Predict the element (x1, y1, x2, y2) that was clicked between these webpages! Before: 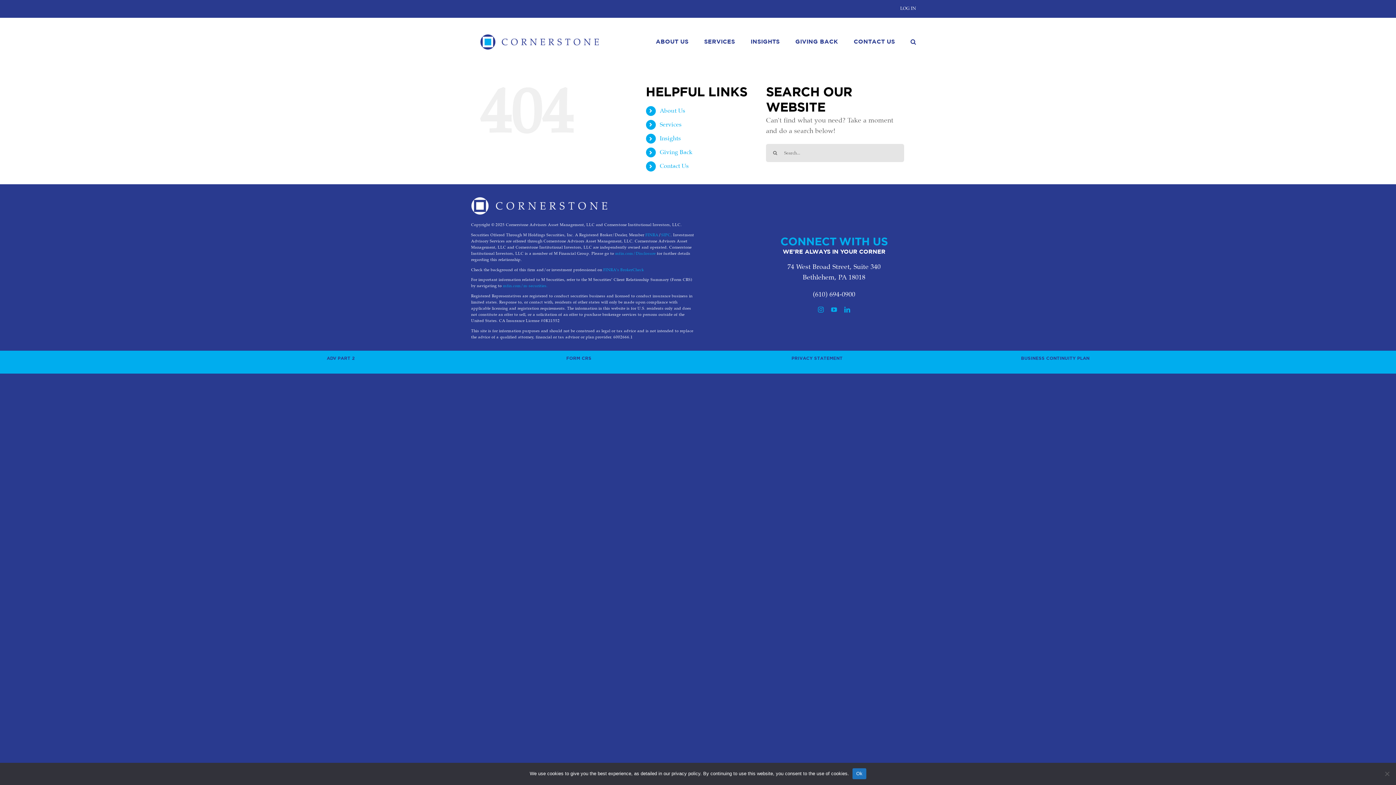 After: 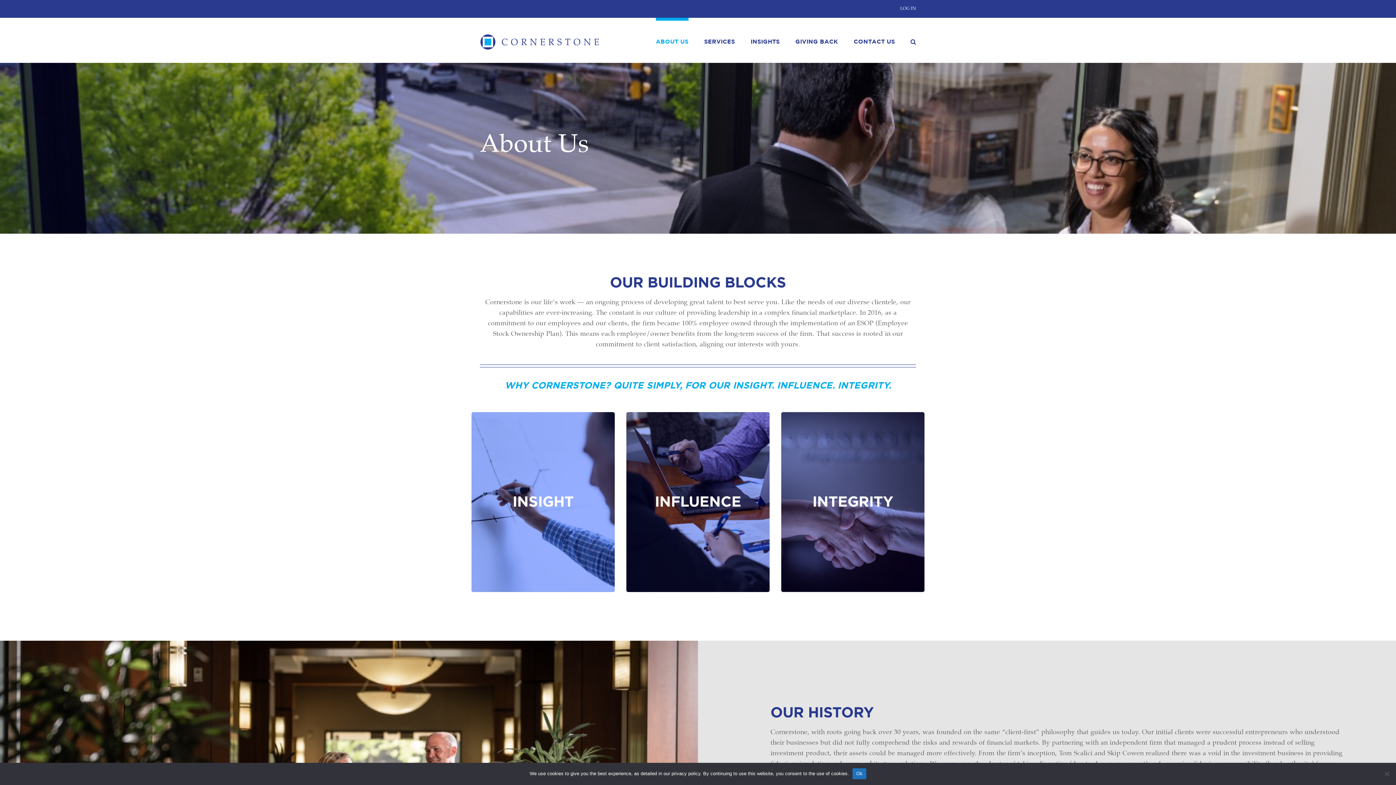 Action: bbox: (659, 107, 685, 114) label: About Us